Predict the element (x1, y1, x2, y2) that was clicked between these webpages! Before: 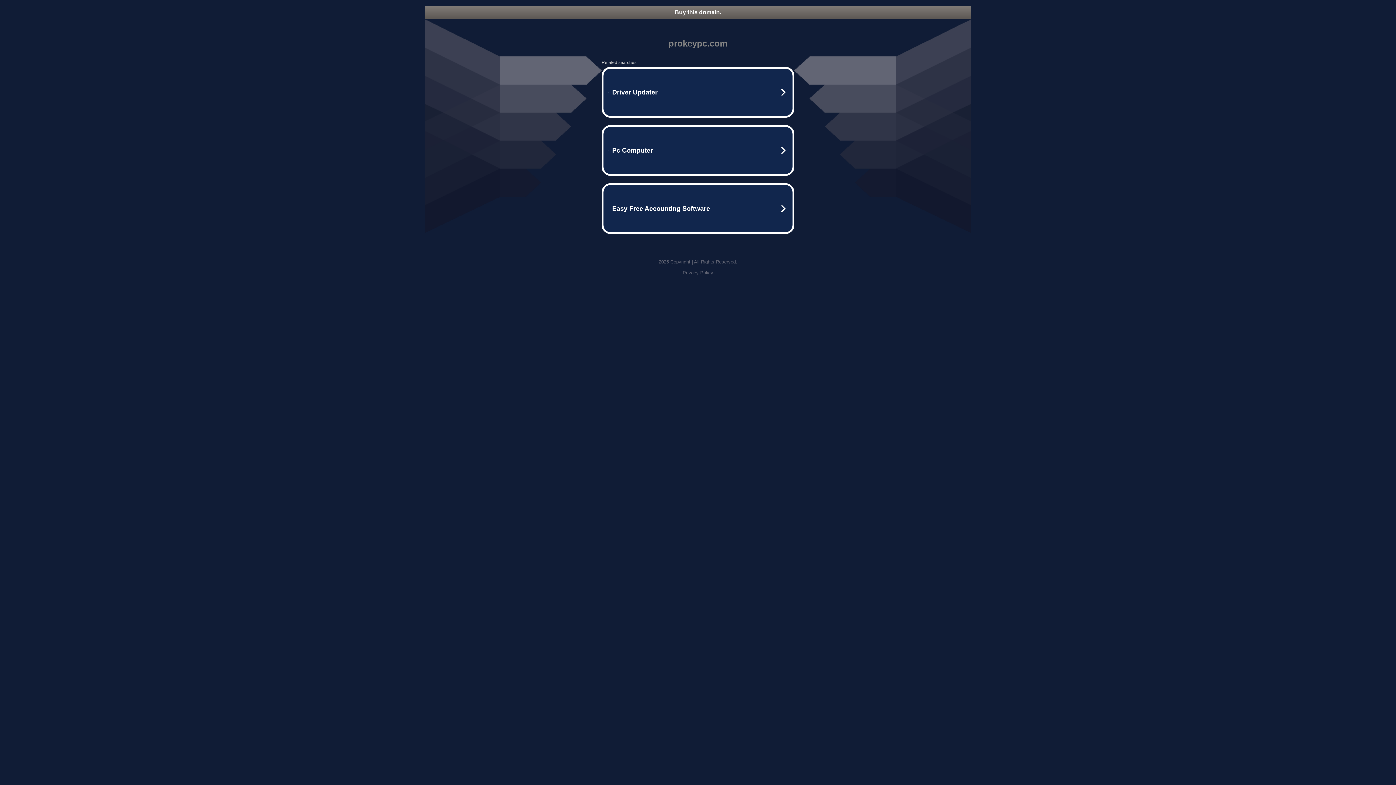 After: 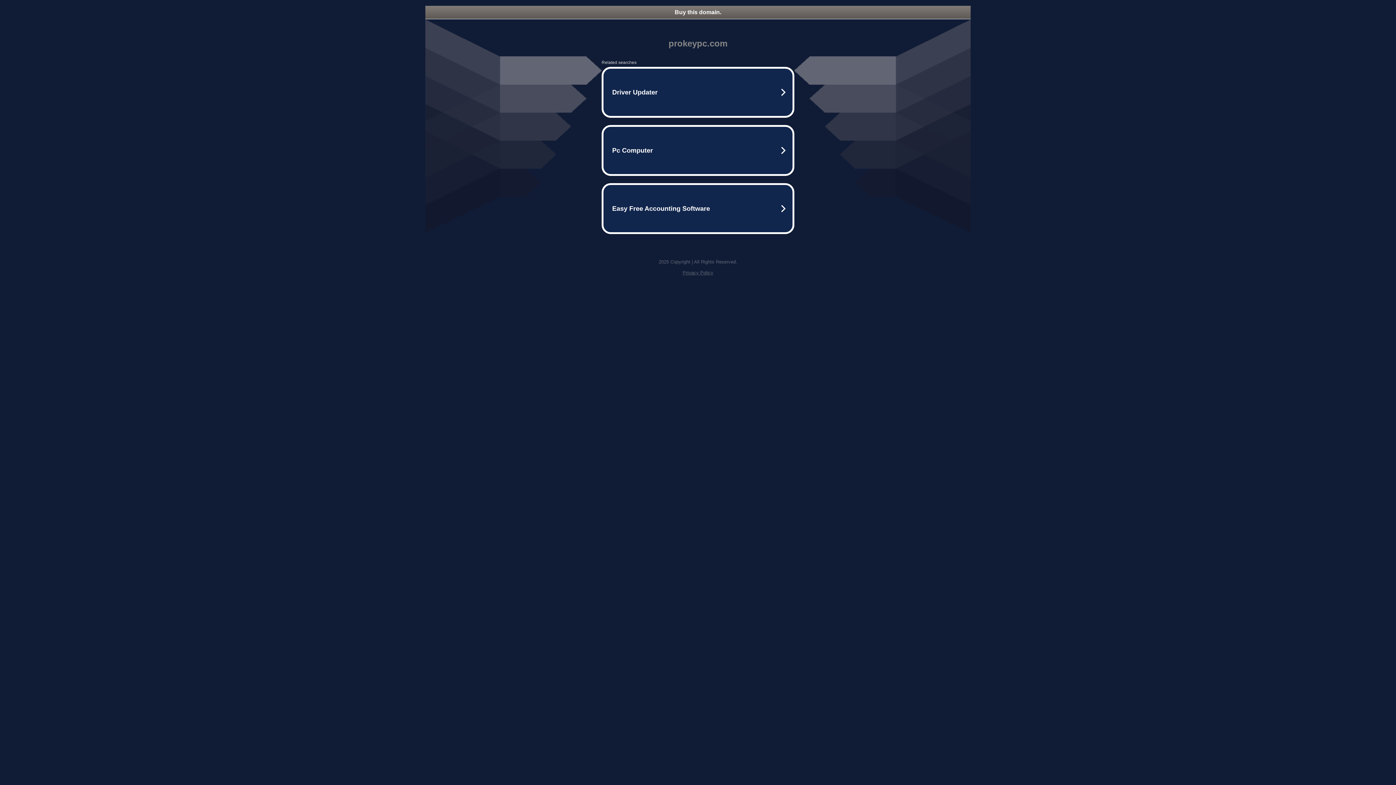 Action: label: Buy this domain. bbox: (425, 5, 970, 18)